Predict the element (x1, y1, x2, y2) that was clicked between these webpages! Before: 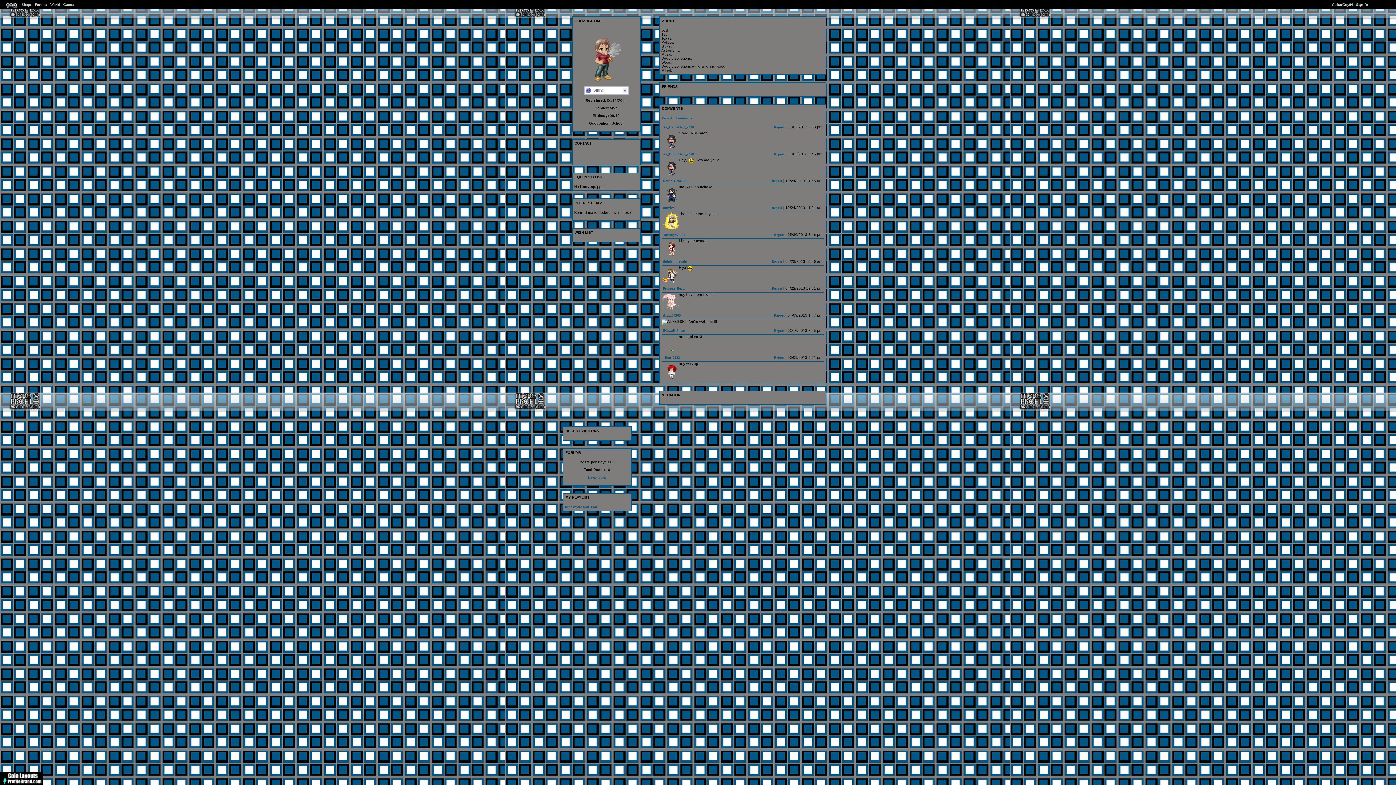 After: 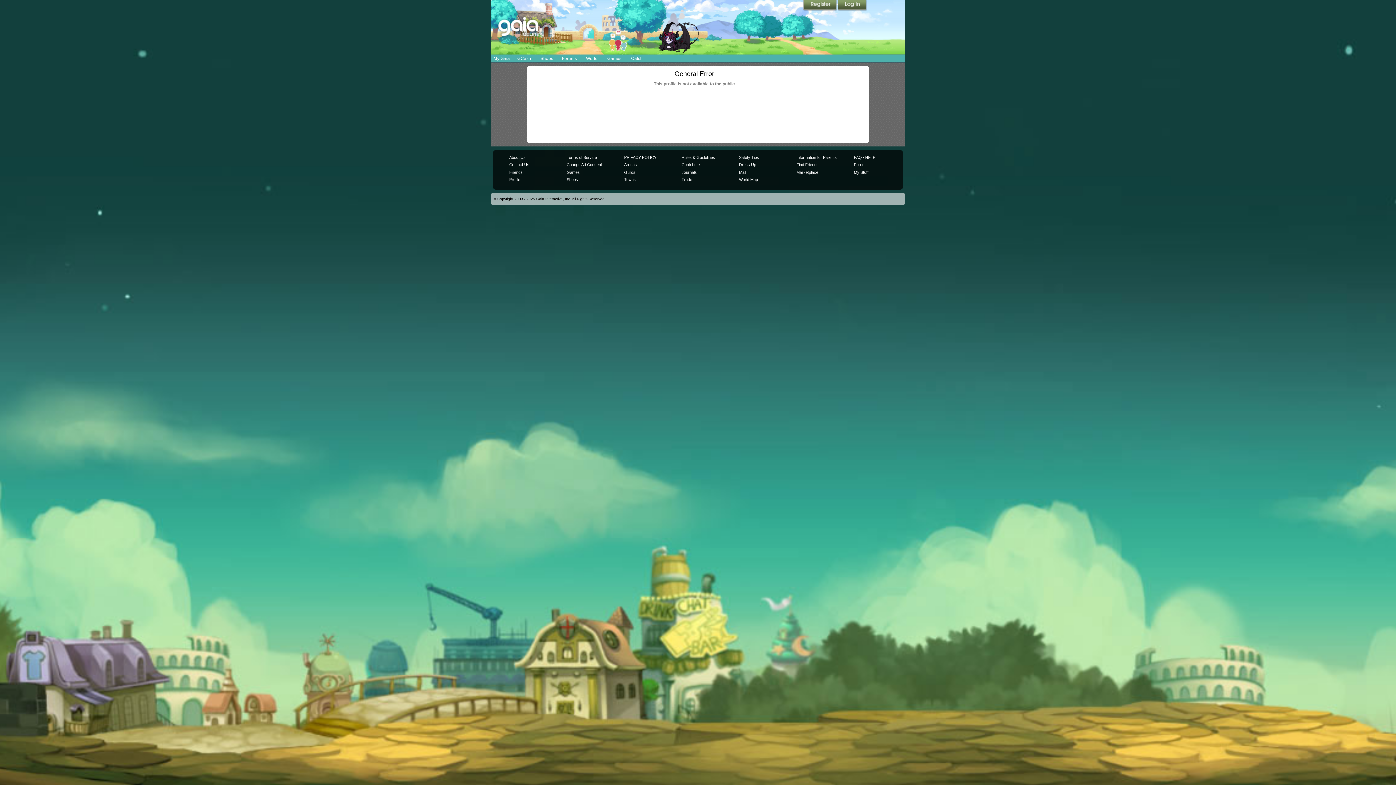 Action: label: YummyWhale bbox: (663, 232, 685, 236)